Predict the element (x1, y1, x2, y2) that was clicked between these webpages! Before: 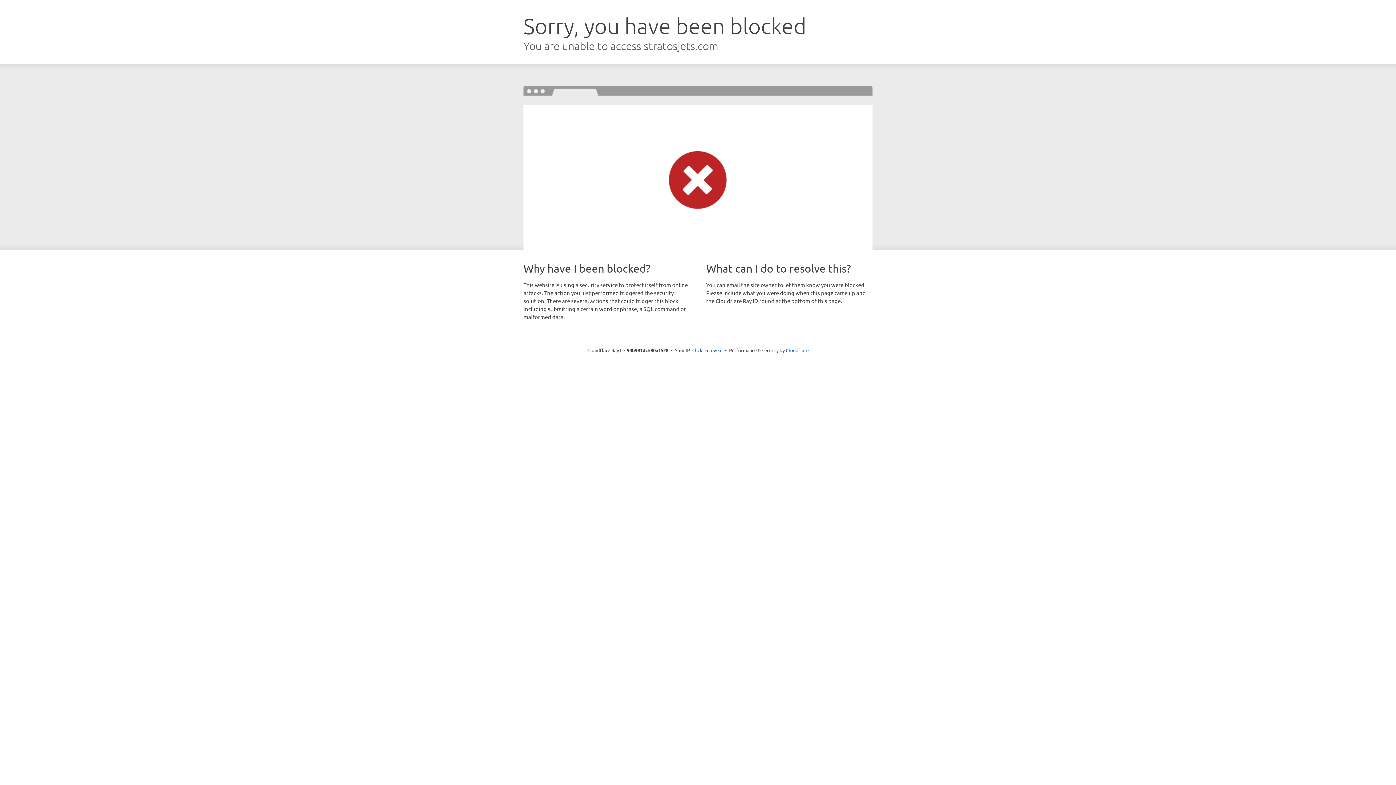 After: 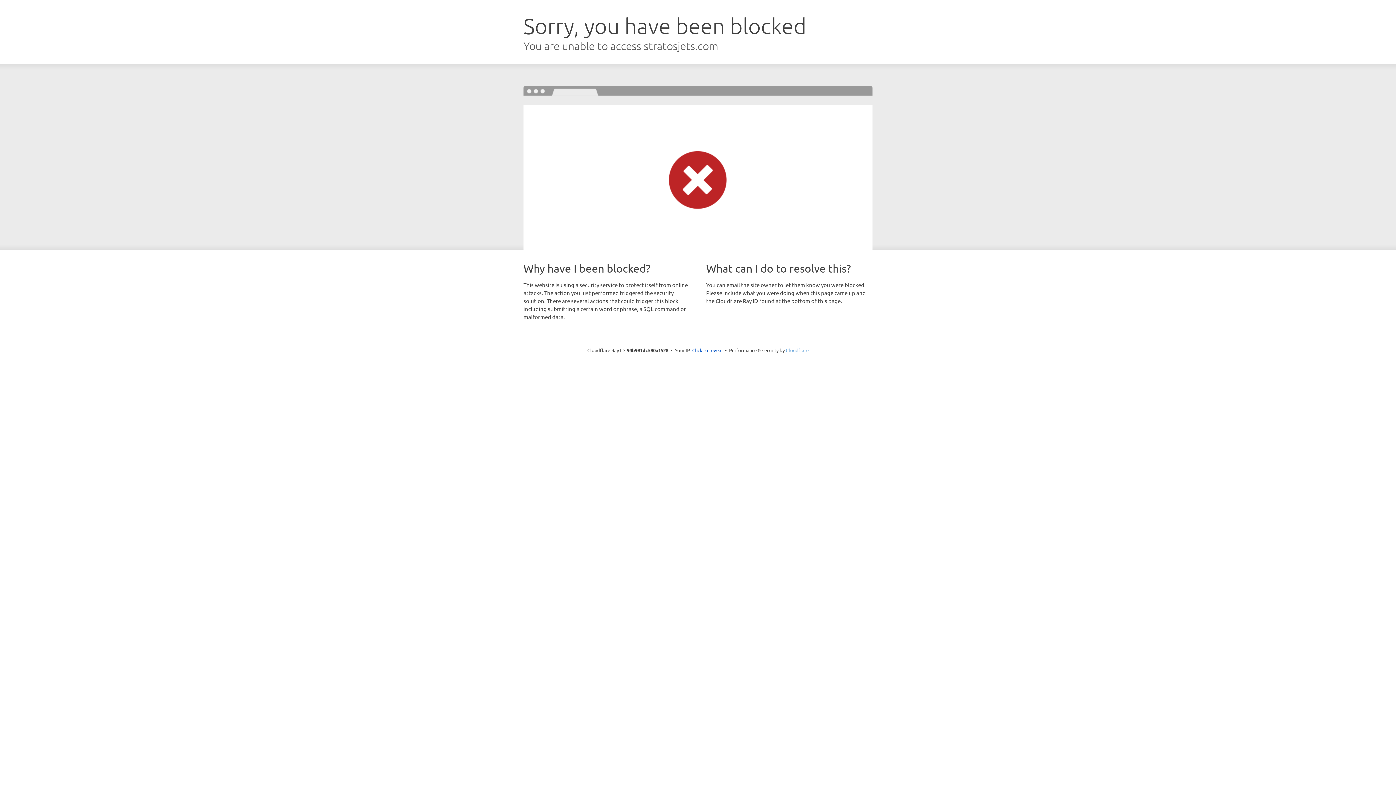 Action: label: Cloudflare bbox: (786, 347, 808, 353)